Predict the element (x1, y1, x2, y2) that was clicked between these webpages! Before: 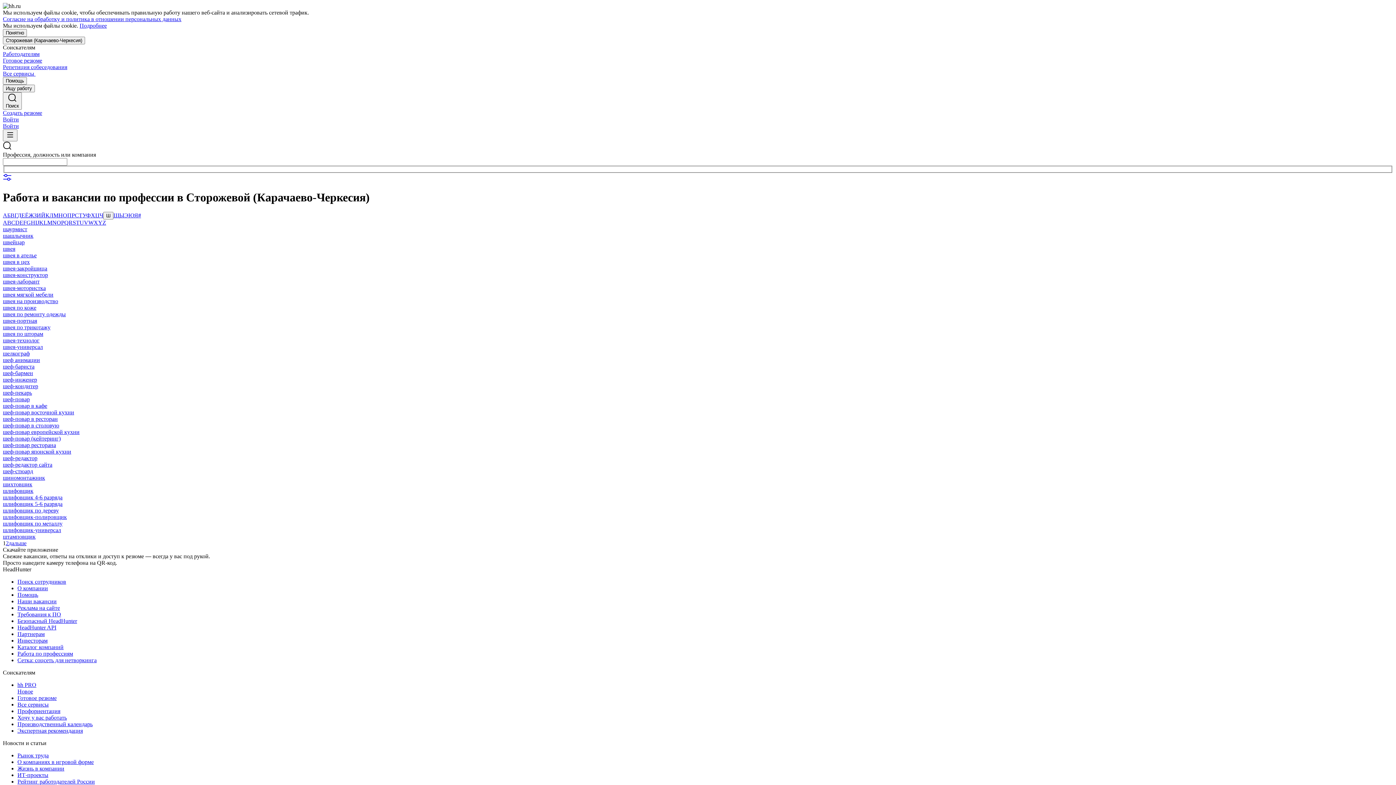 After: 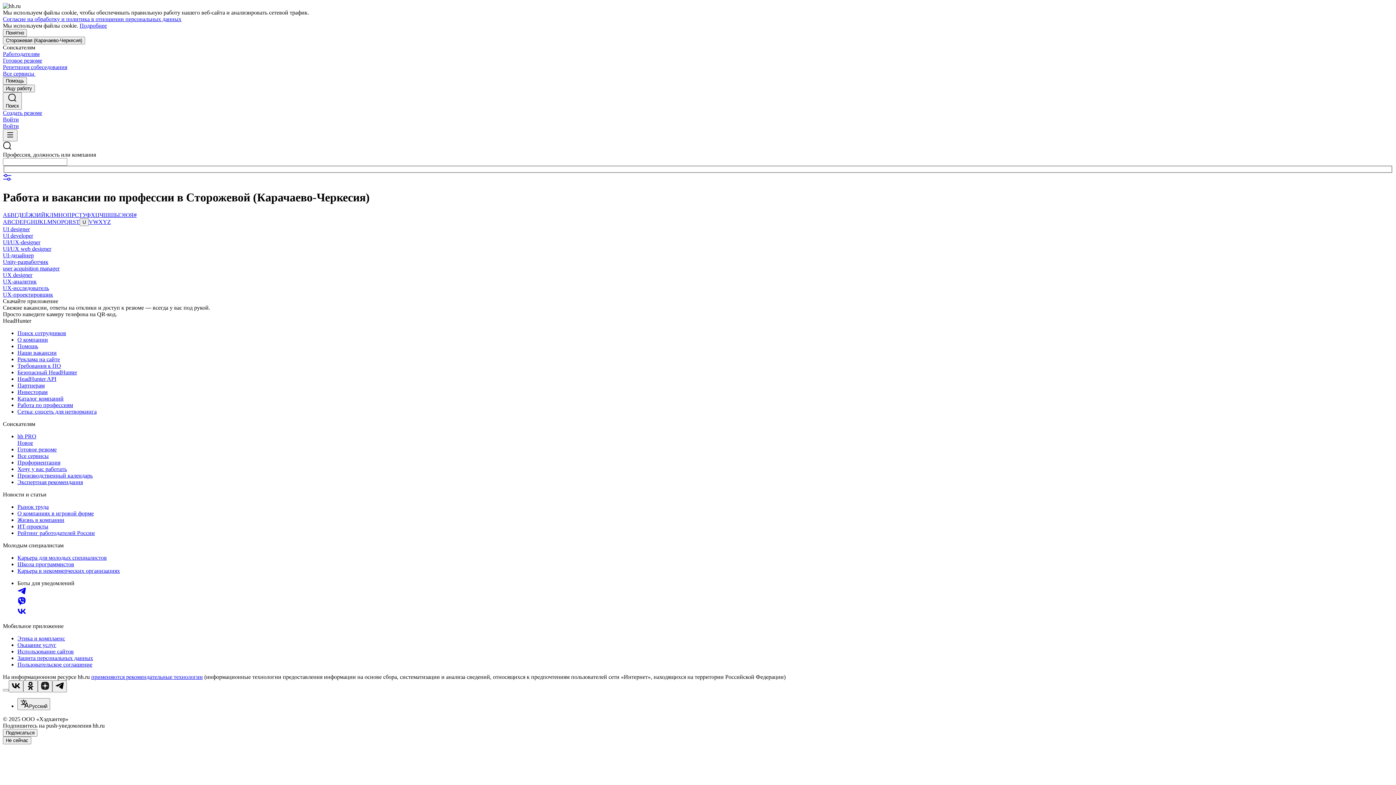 Action: bbox: (79, 219, 84, 225) label: U